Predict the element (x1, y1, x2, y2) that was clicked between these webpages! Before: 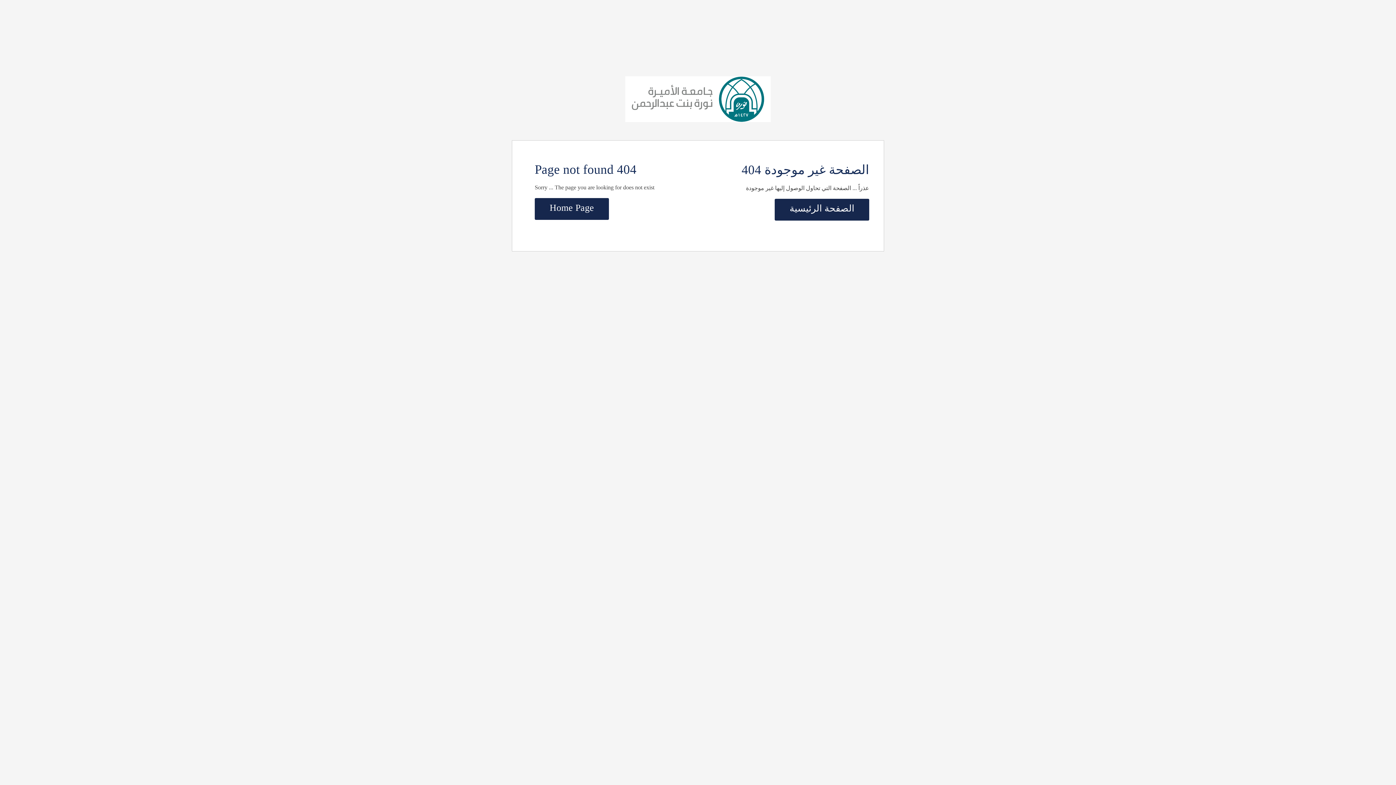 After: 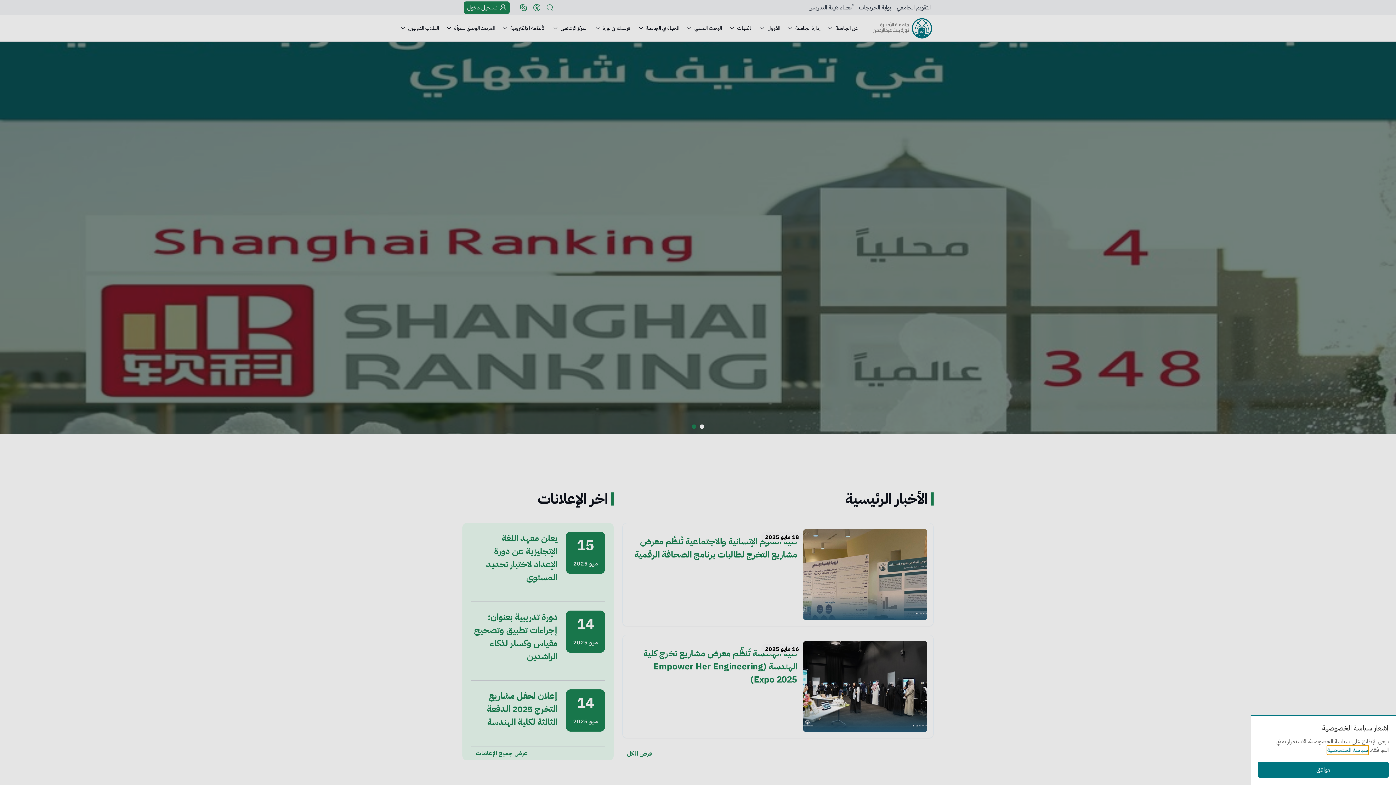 Action: bbox: (774, 199, 869, 220) label: الصفحة الرئيسية